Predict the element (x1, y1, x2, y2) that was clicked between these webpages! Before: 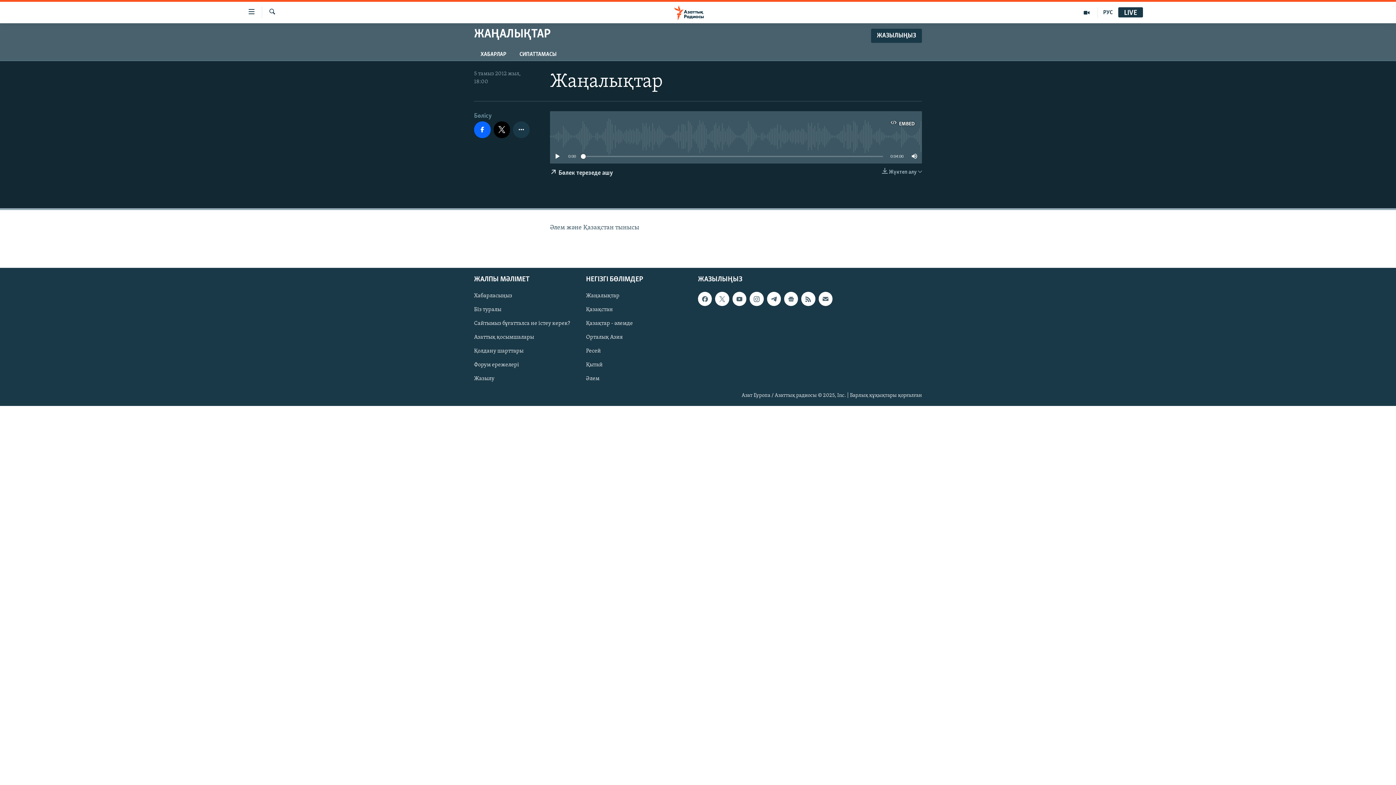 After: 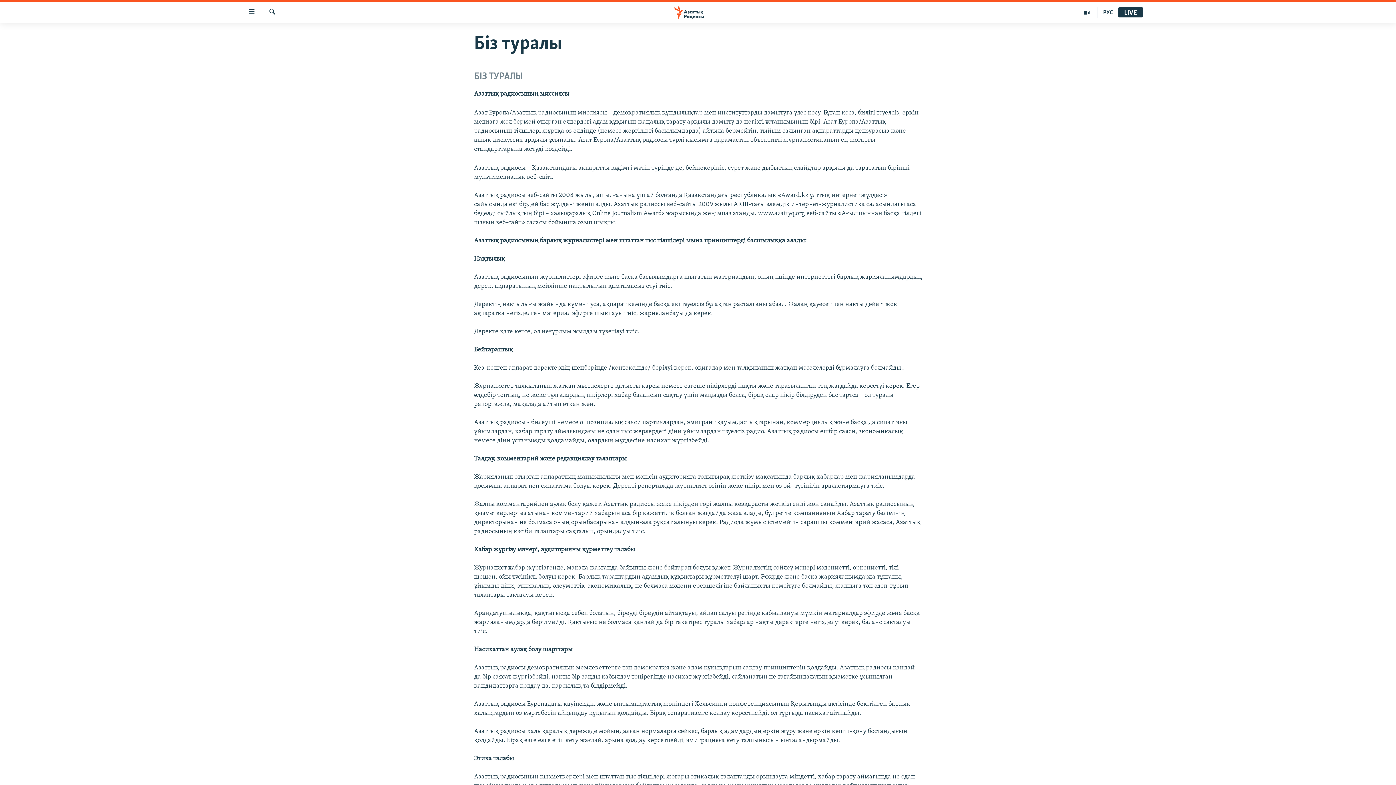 Action: label: Біз туралы bbox: (474, 305, 581, 313)